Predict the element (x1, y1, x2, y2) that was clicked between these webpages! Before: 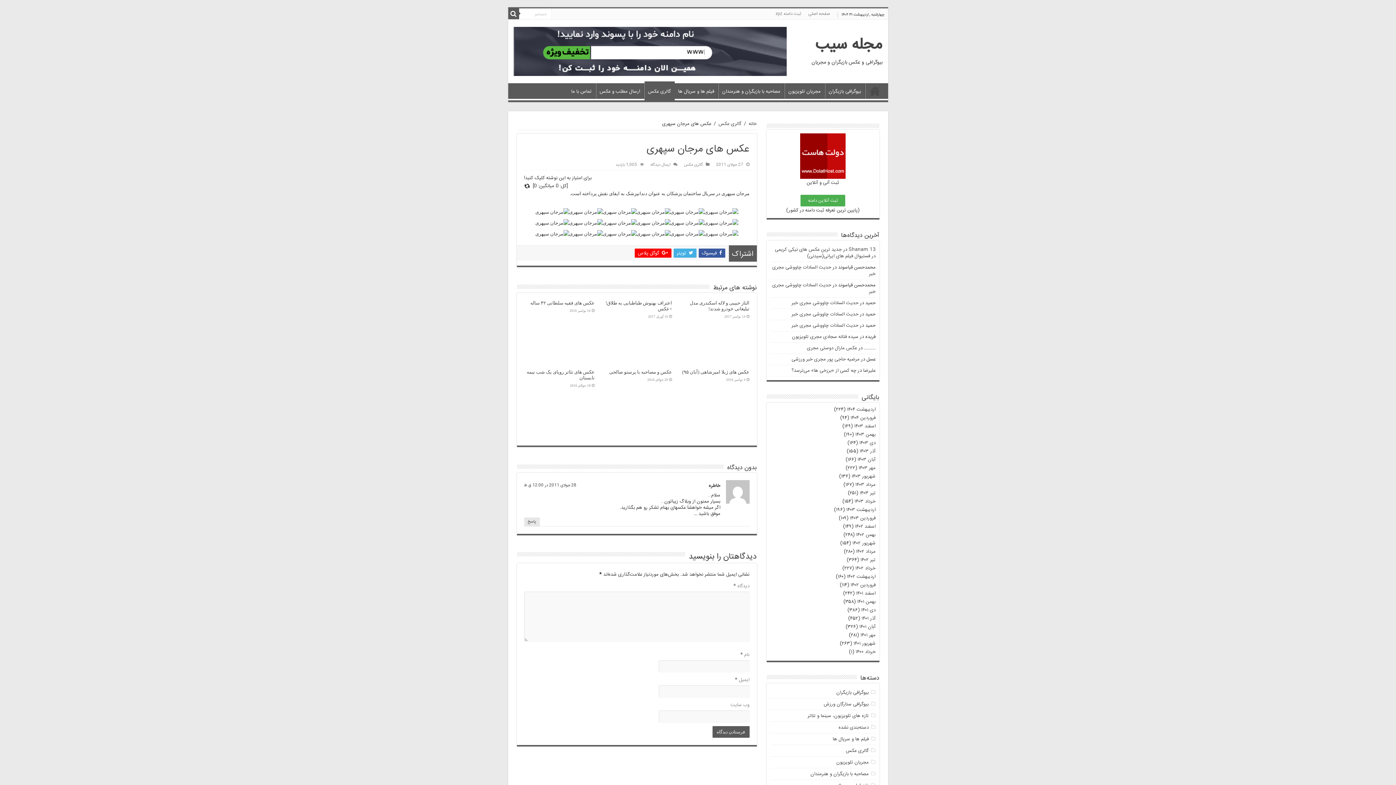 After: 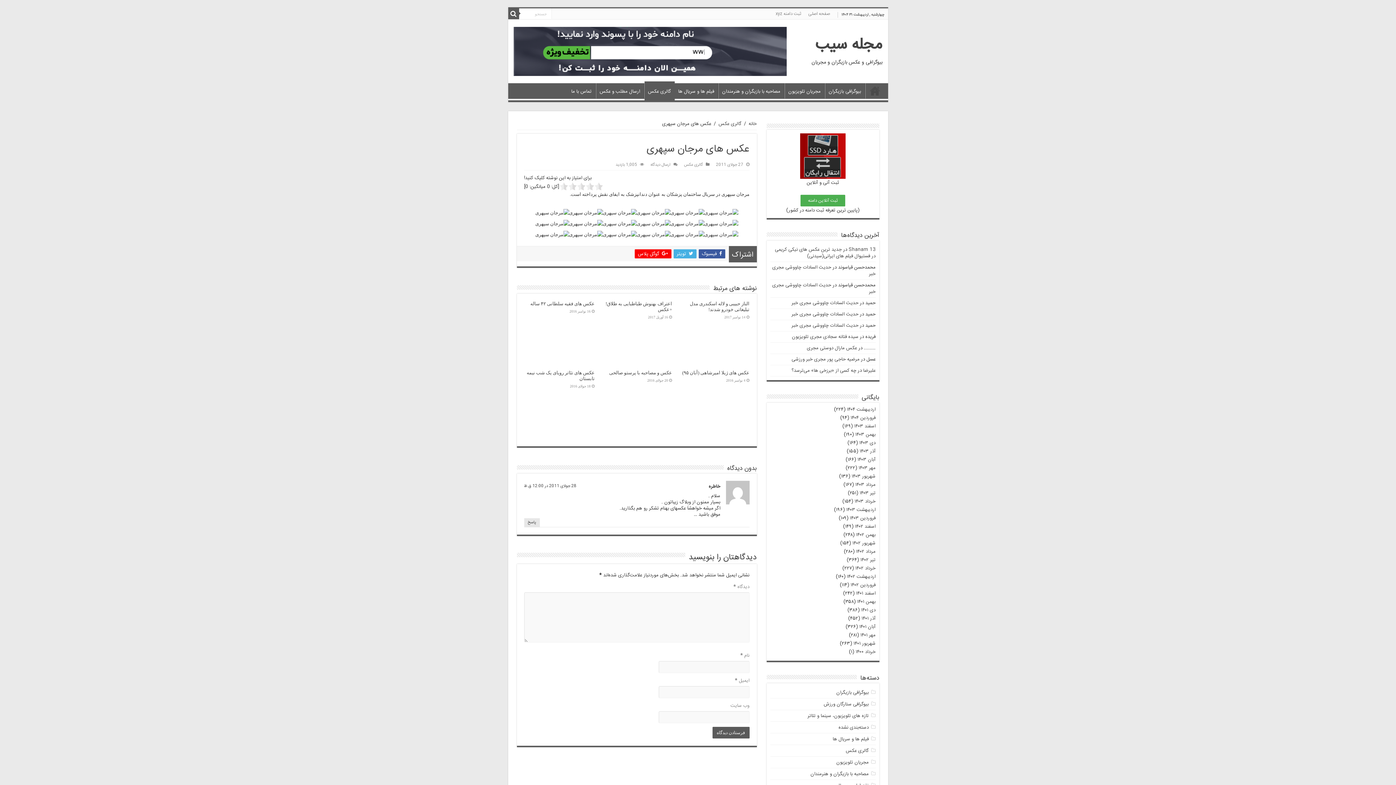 Action: bbox: (513, 47, 786, 55)